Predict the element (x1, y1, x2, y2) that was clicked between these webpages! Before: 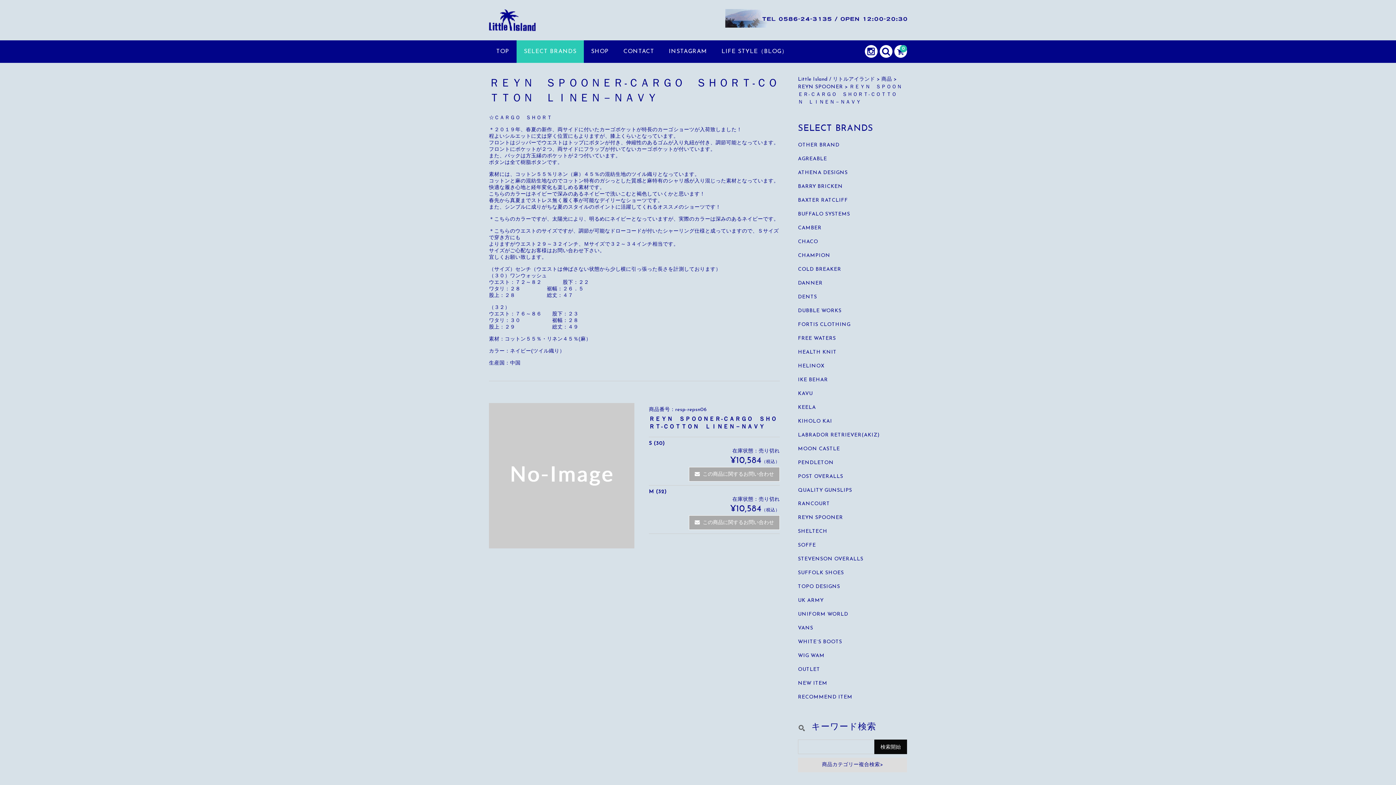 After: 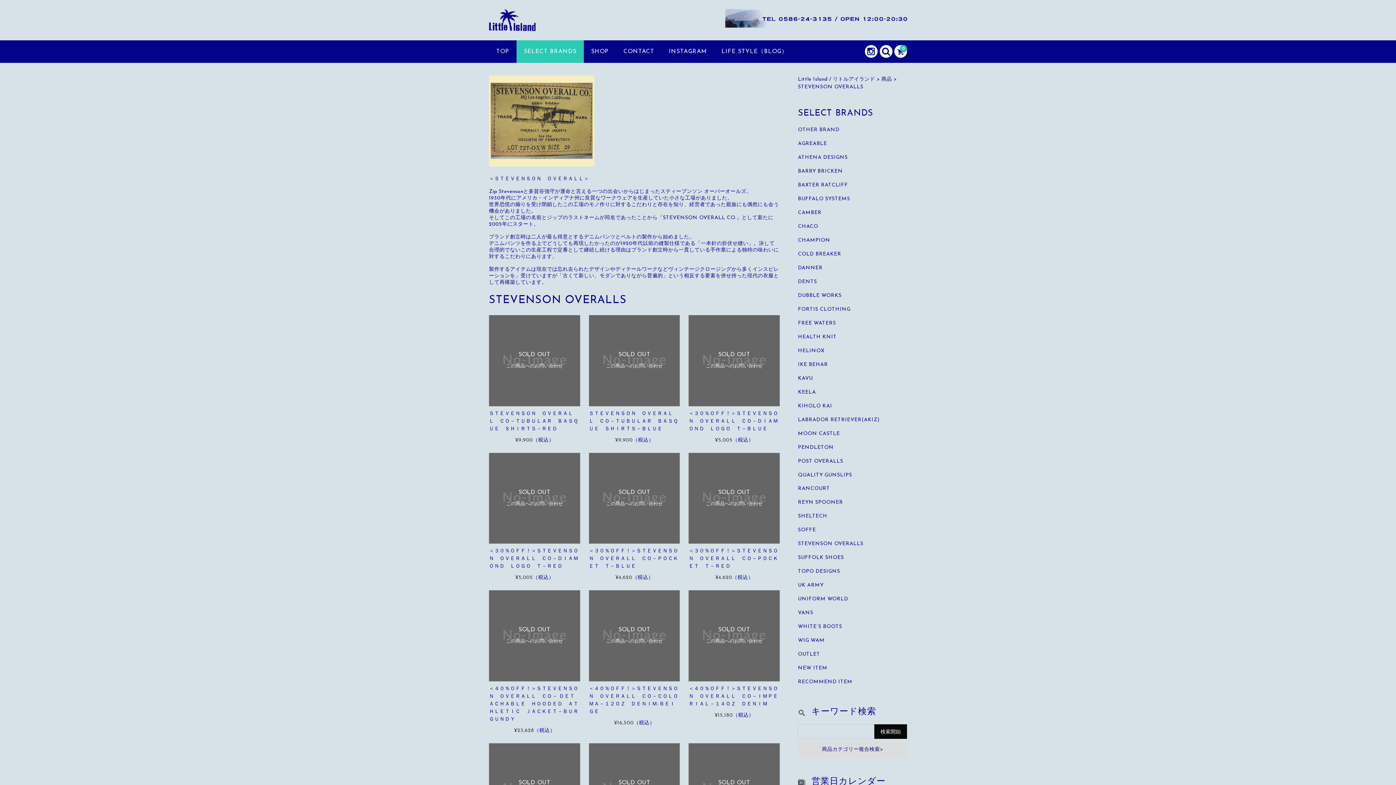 Action: label: STEVENSON OVERALLS bbox: (798, 556, 863, 562)